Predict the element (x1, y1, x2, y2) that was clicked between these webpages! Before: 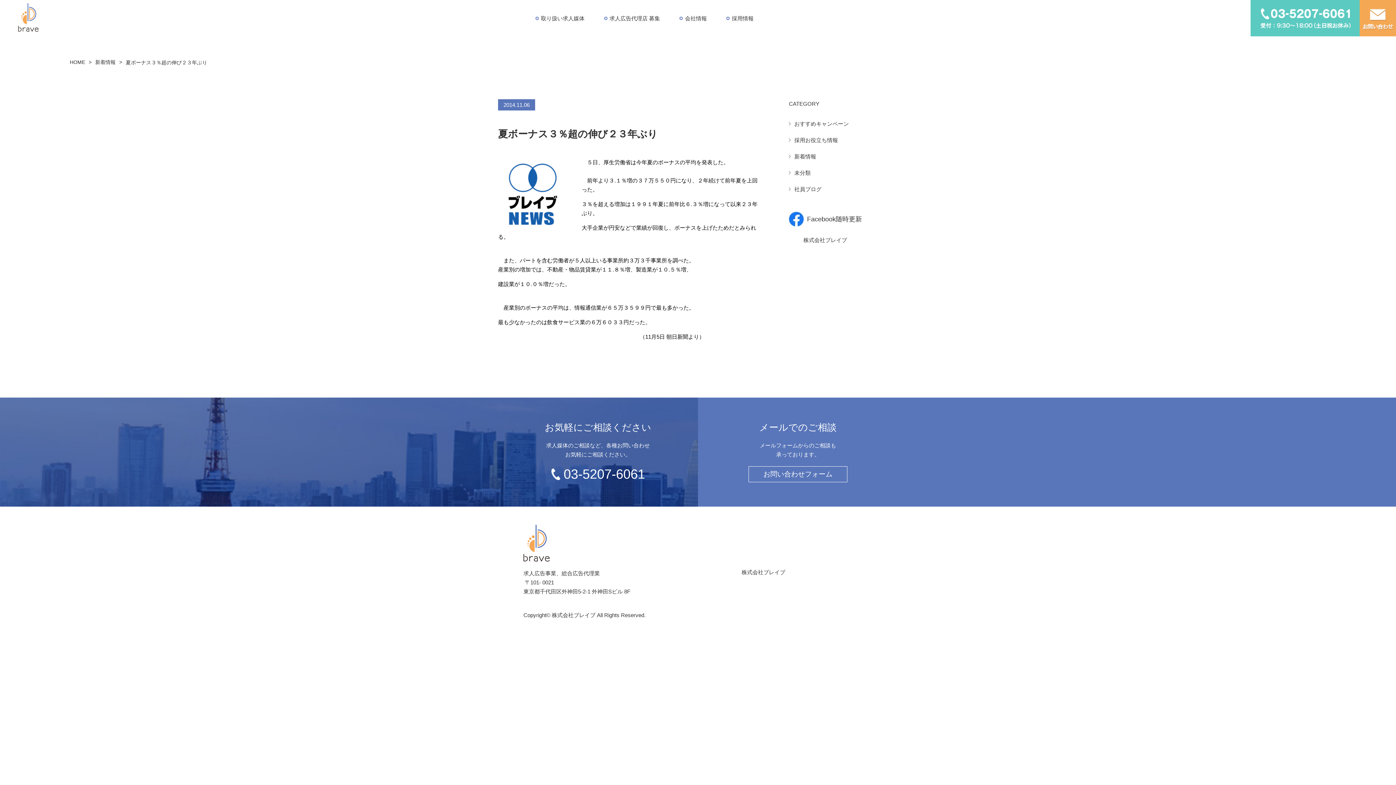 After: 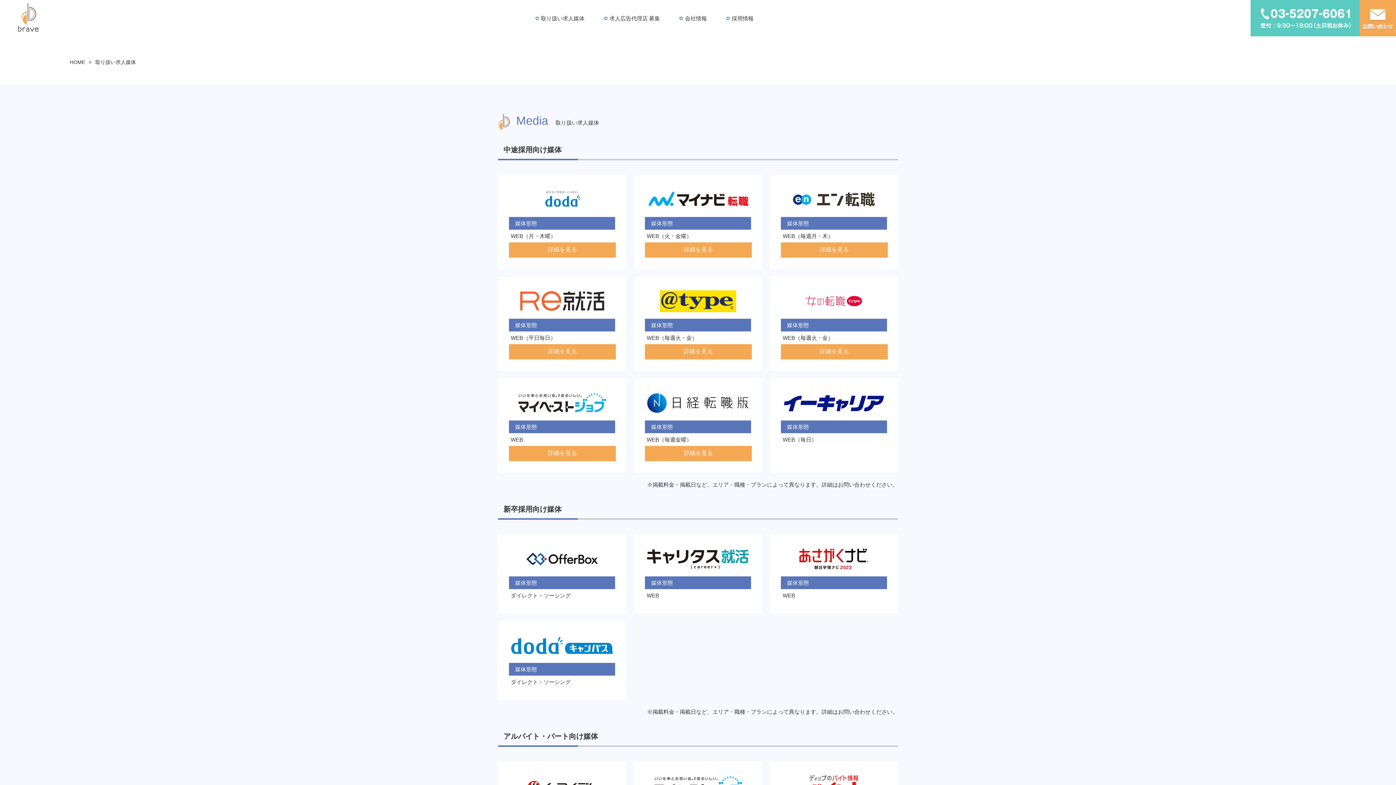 Action: bbox: (541, 0, 584, 36) label: 取り扱い求人媒体